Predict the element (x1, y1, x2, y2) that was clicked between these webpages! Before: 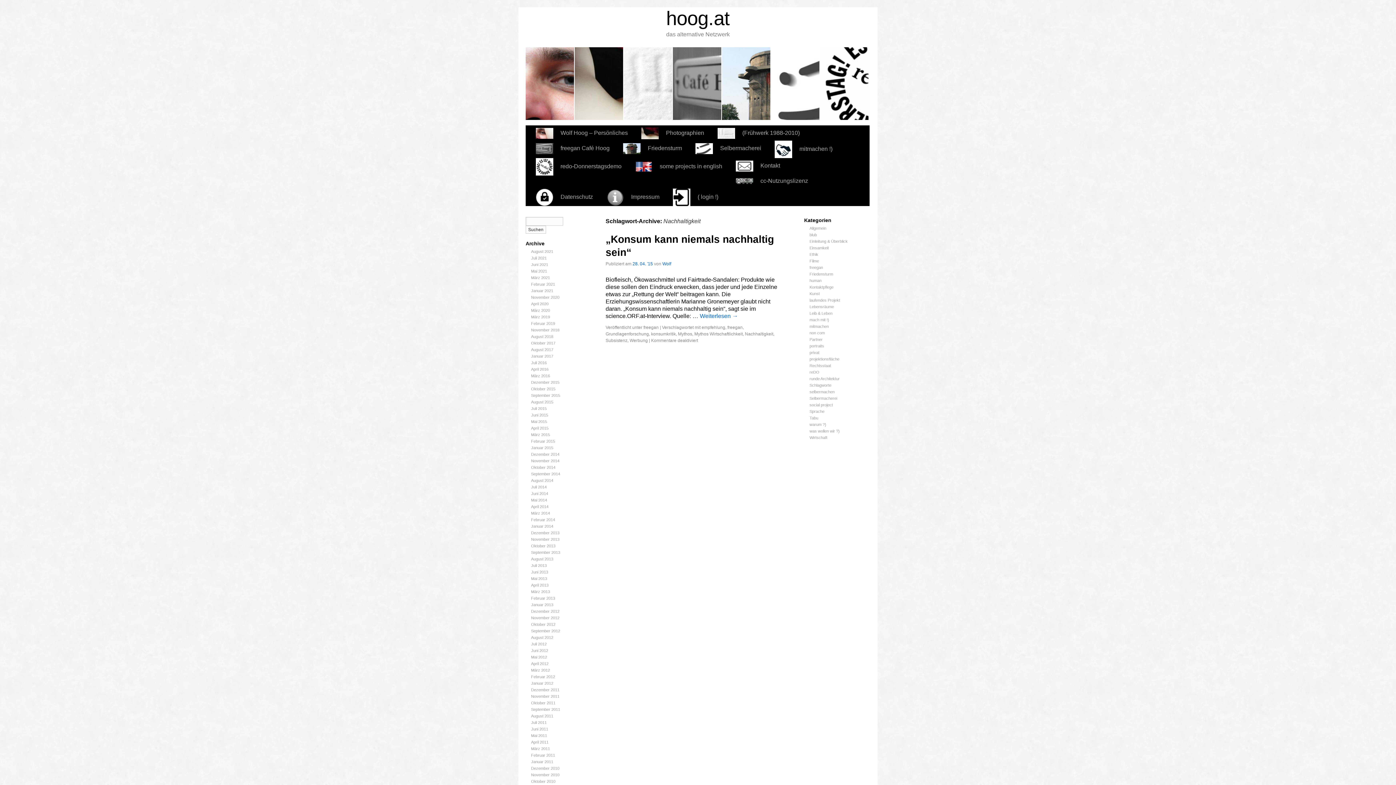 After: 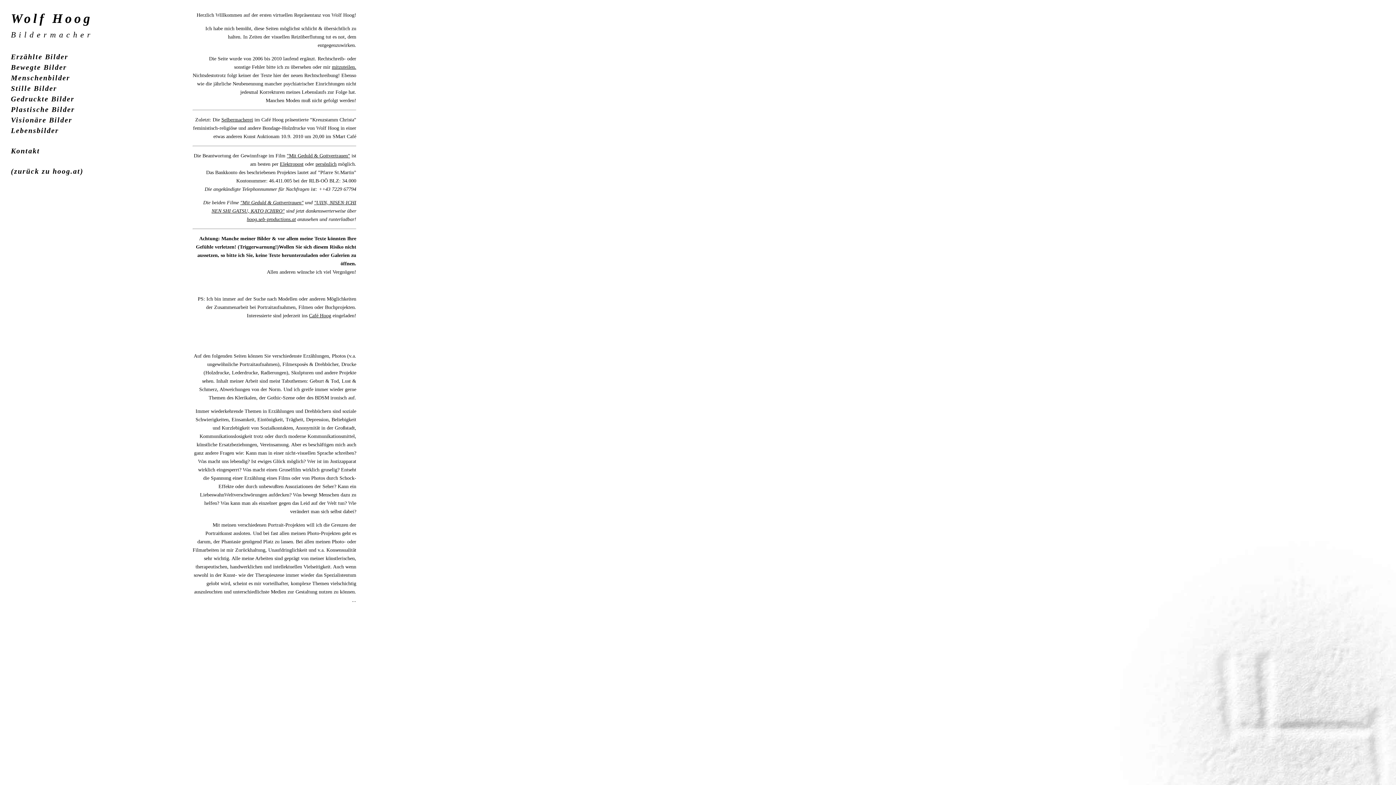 Action: label: (Frühwerk 1988-2010) bbox: (712, 125, 807, 140)